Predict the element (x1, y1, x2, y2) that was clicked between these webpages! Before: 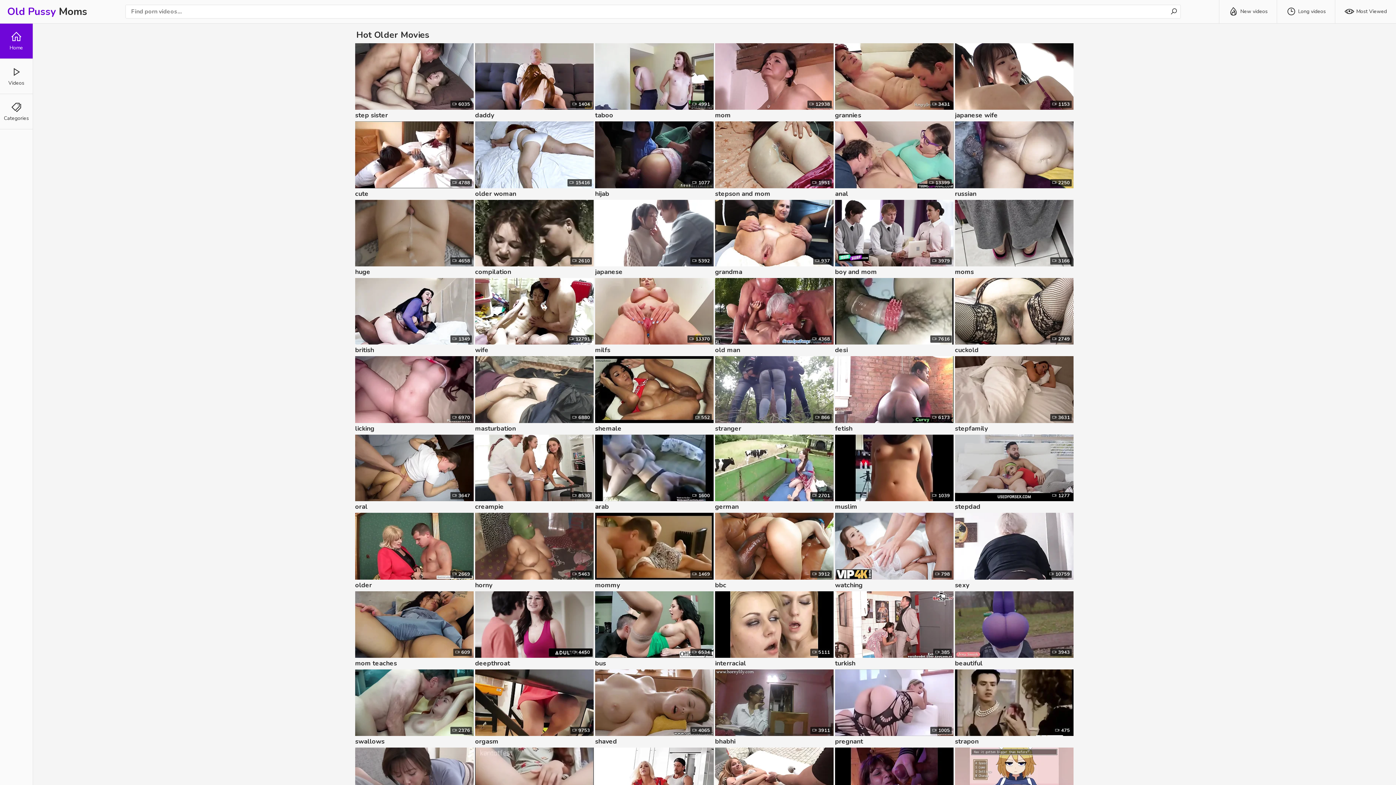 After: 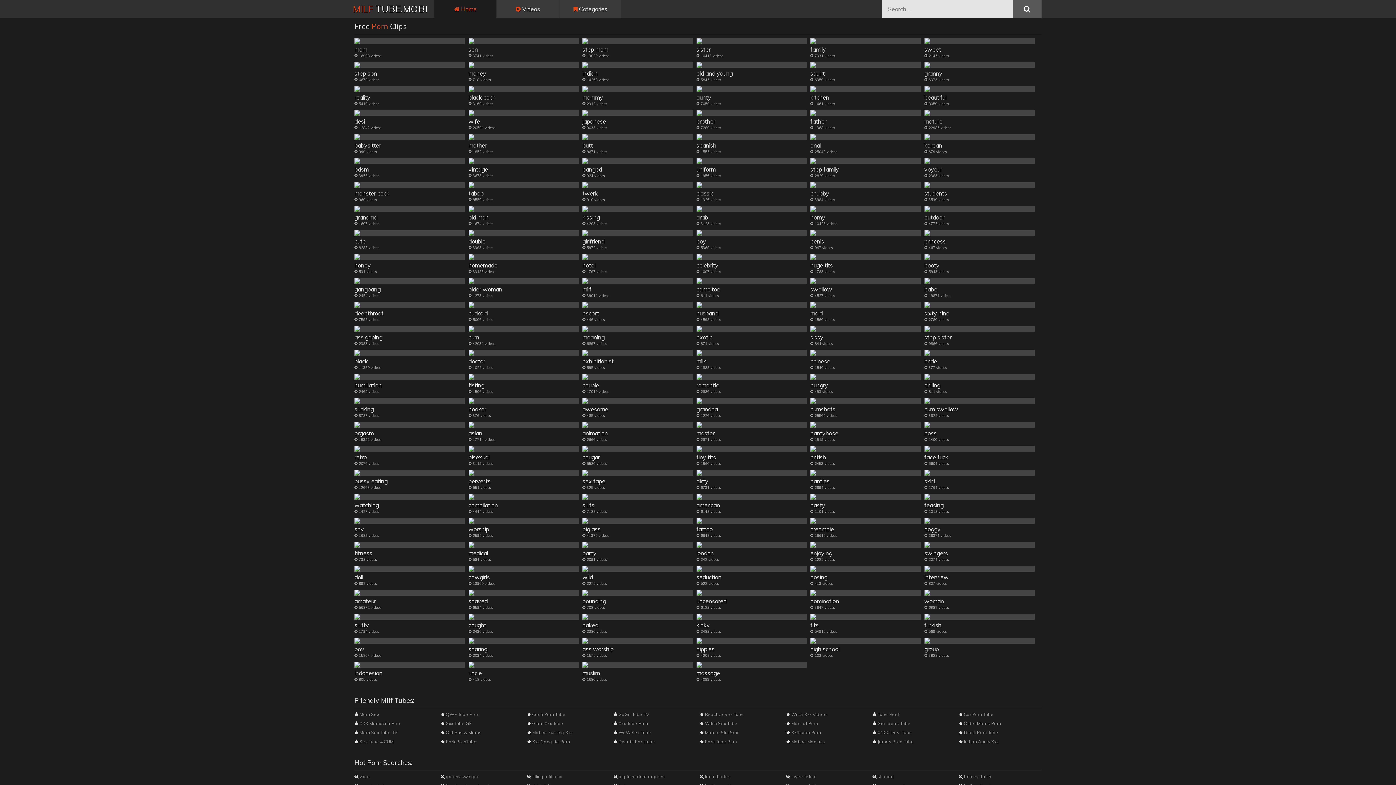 Action: bbox: (355, 434, 473, 501)